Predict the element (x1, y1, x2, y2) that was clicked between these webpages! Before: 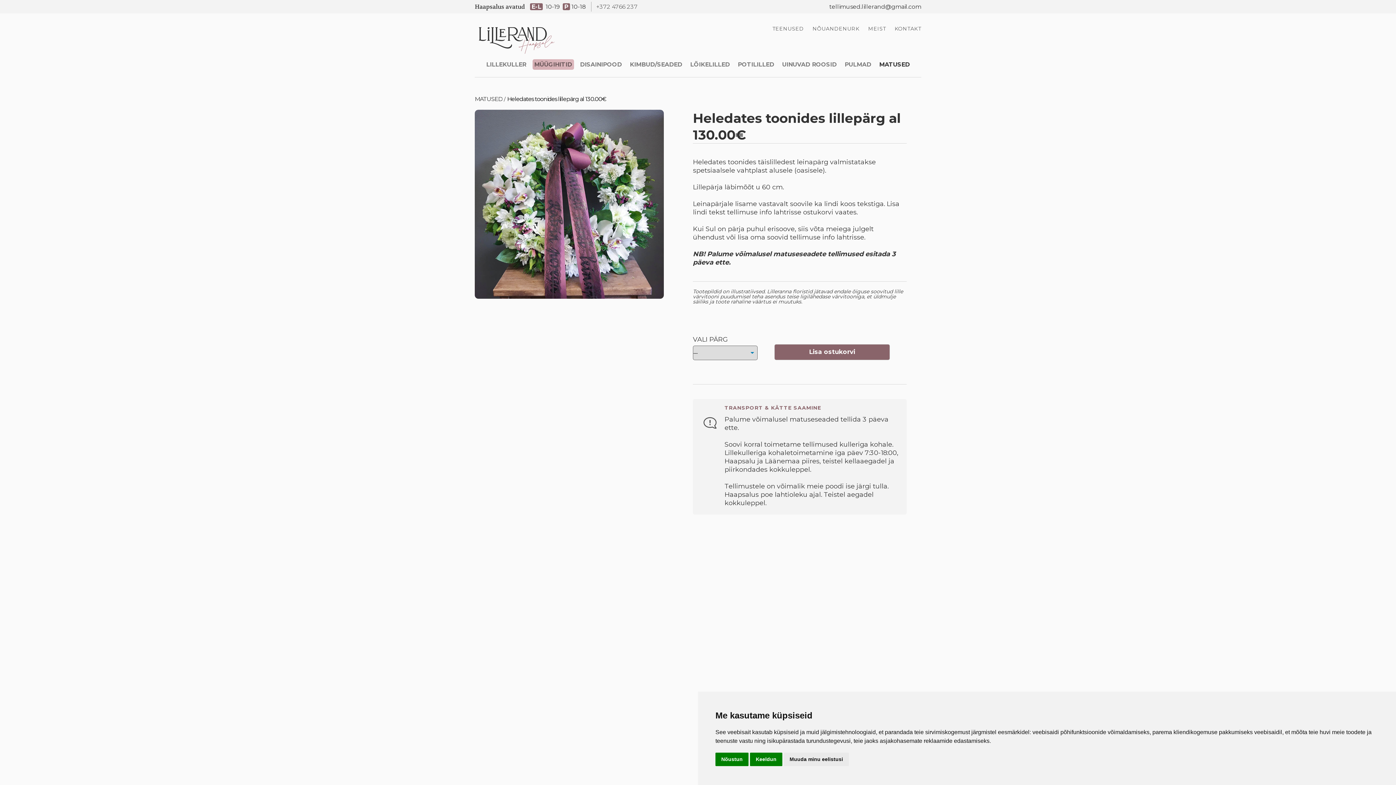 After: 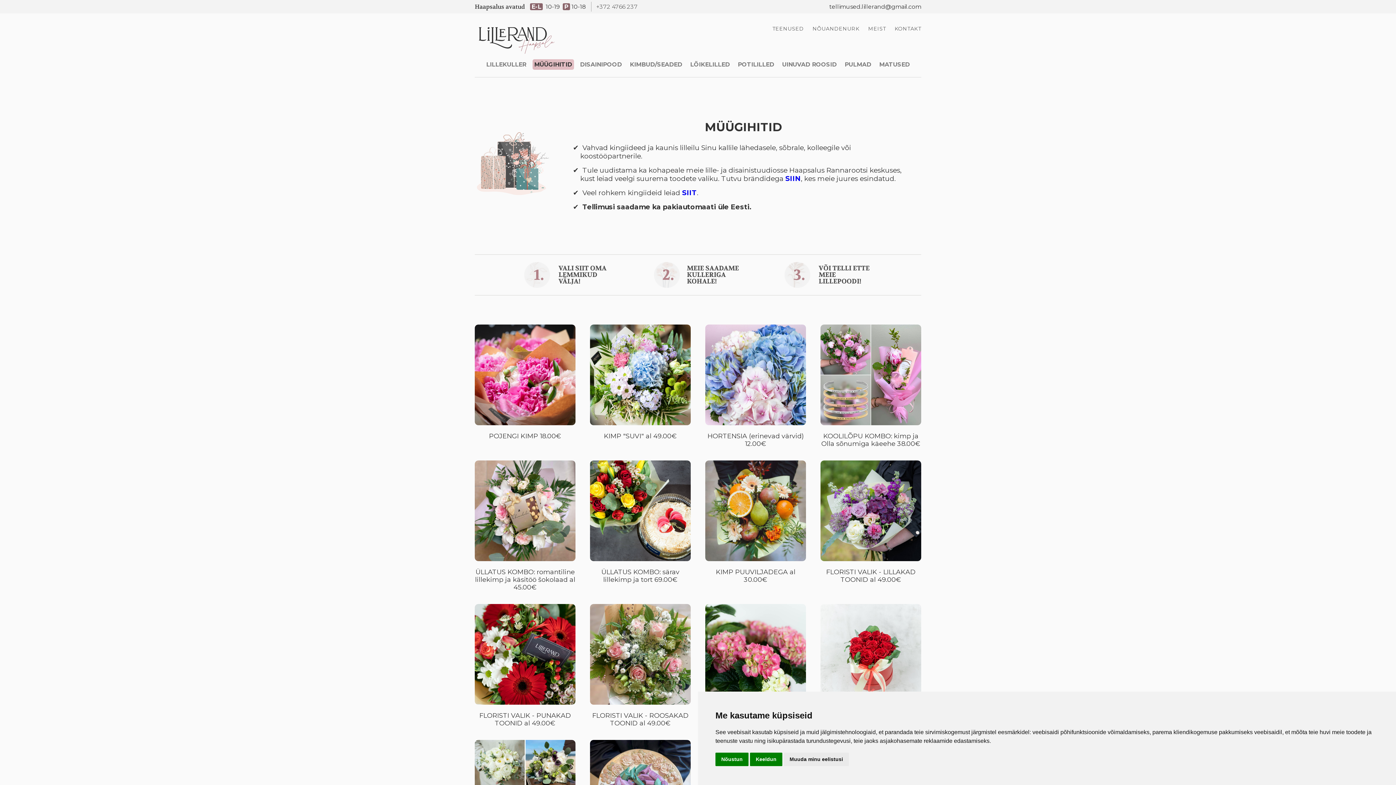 Action: bbox: (532, 59, 574, 69) label: MÜÜGIHITID